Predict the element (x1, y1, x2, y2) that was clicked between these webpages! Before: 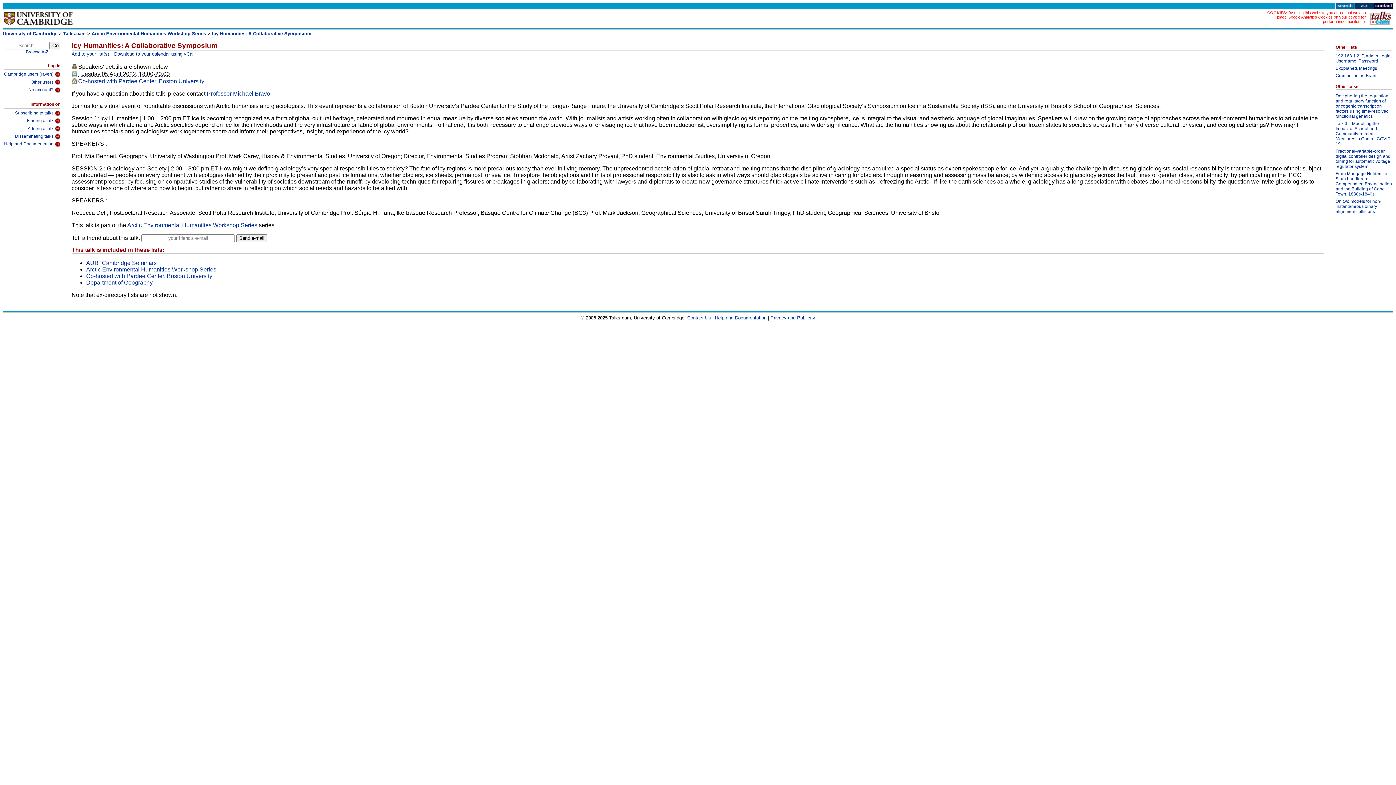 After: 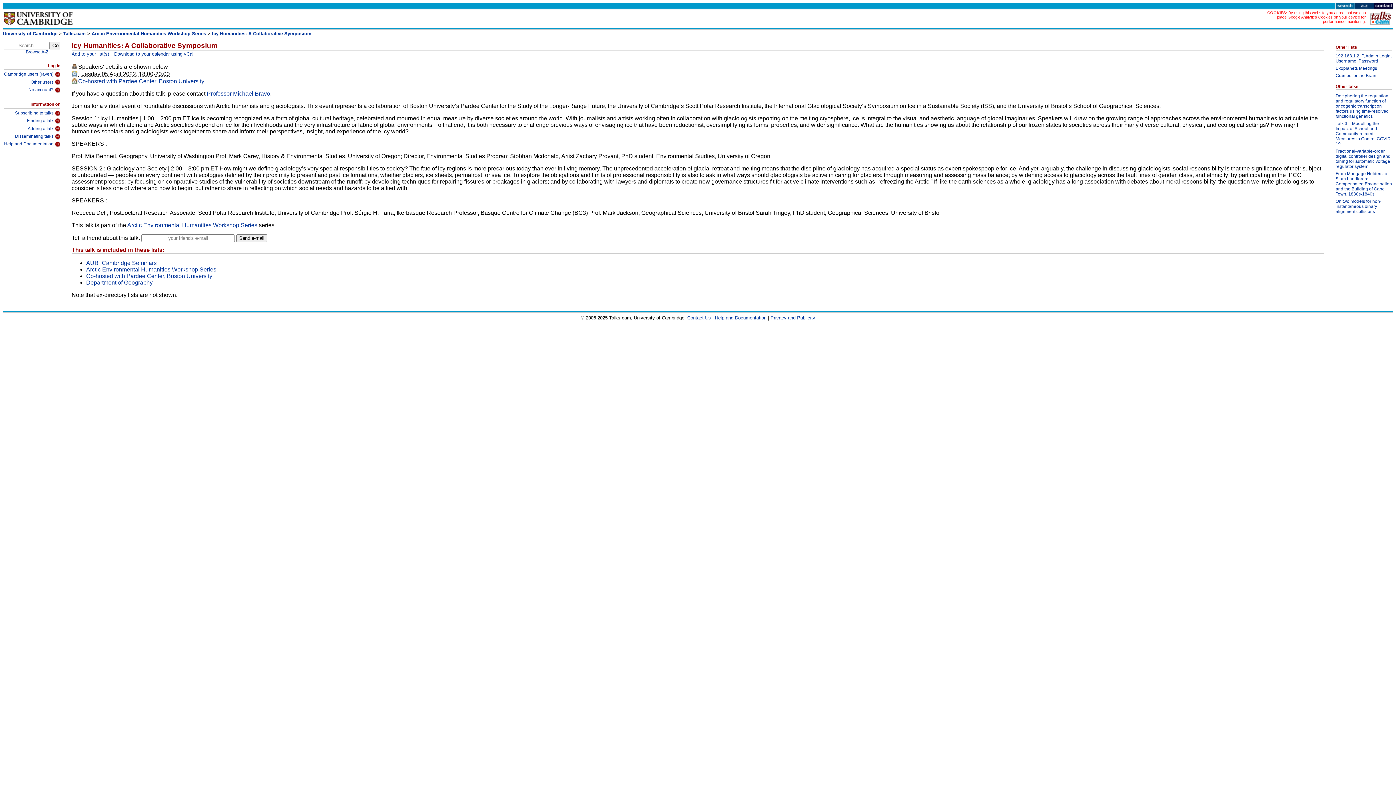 Action: label: Icy Humanities: A Collaborative Symposium bbox: (212, 30, 311, 36)